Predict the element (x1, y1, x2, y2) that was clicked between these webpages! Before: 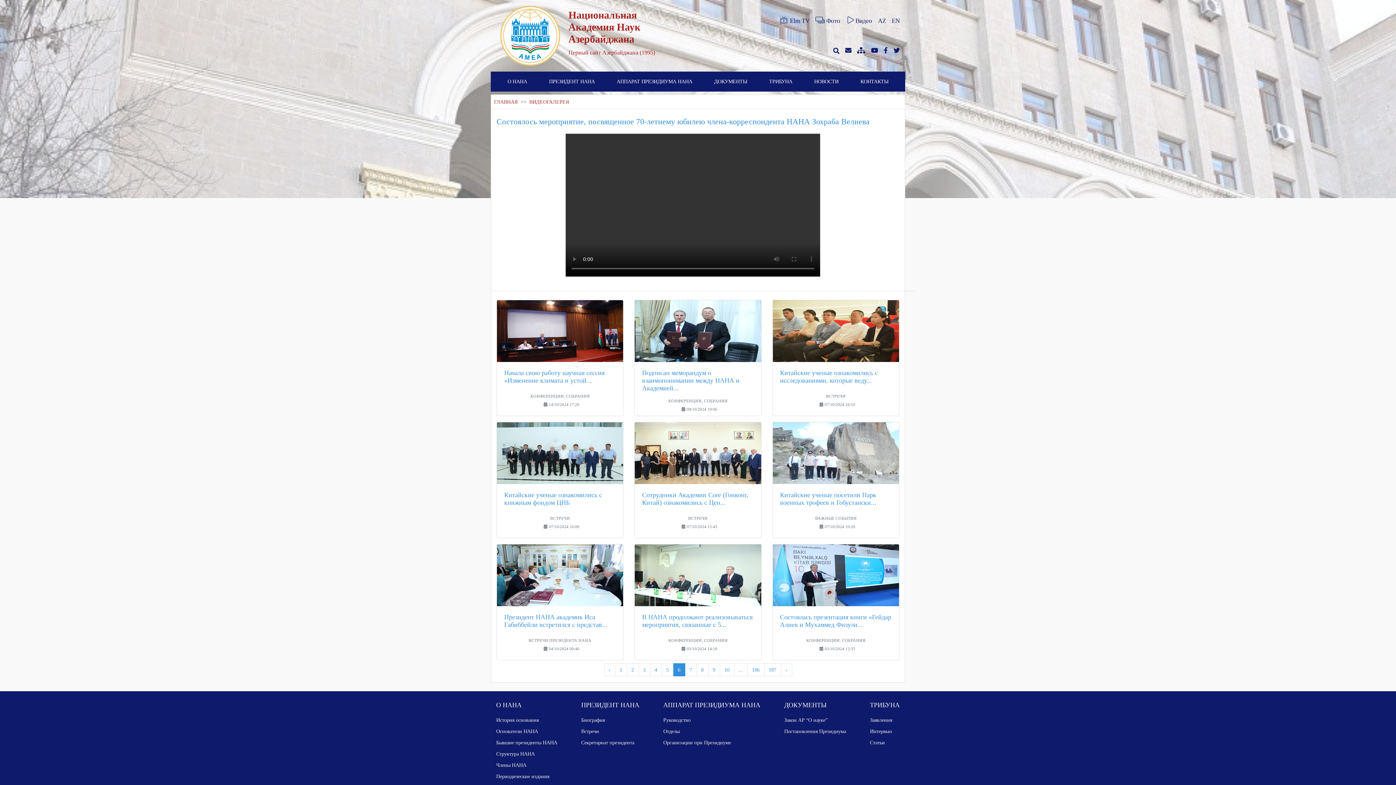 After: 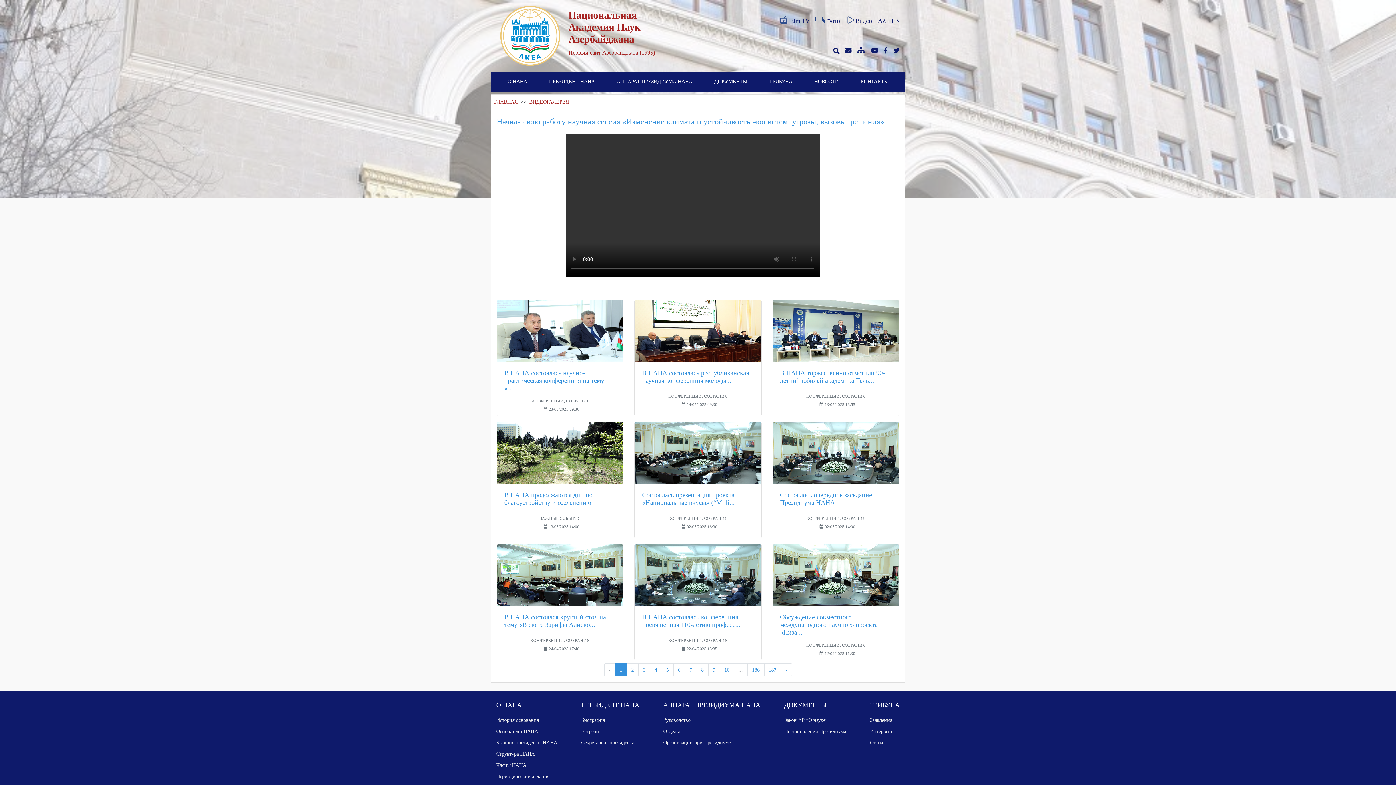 Action: label: Начала свою работу научная сессия «Изменение климата и устой...

КОНФЕРЕНЦИИ, СОБРАНИЯ
14/10/2024 17:20 bbox: (496, 300, 623, 416)